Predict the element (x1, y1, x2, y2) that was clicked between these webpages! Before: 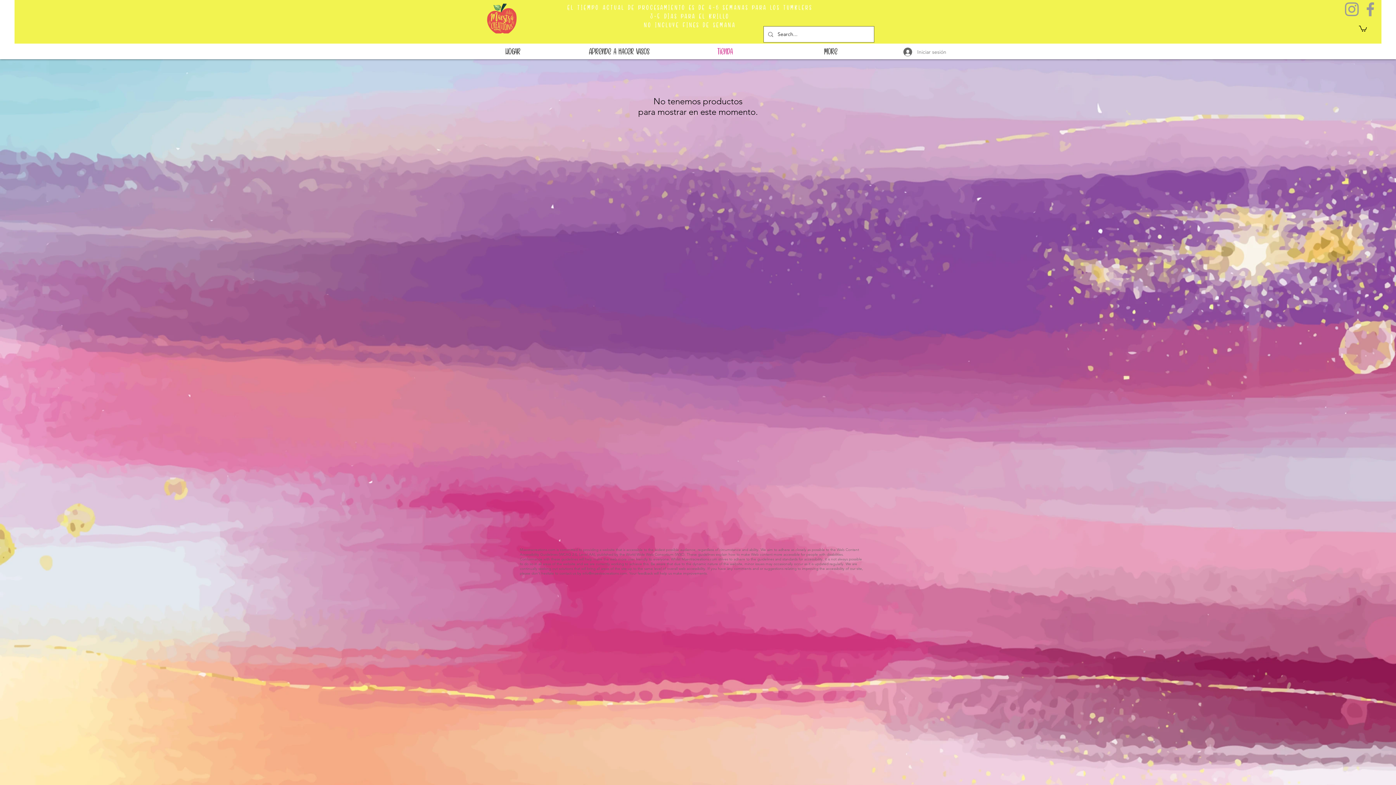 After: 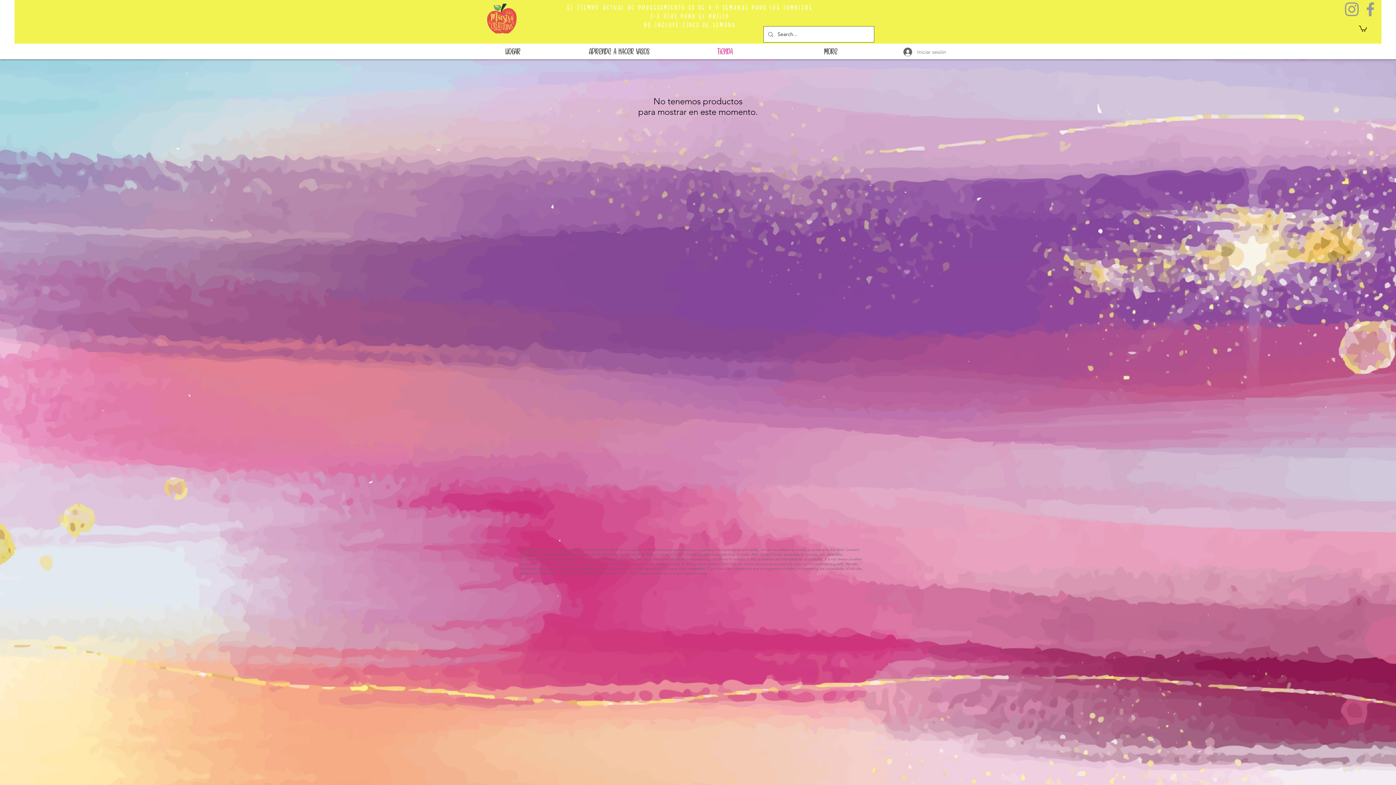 Action: label: info@maestracreations.com bbox: (582, 571, 627, 576)